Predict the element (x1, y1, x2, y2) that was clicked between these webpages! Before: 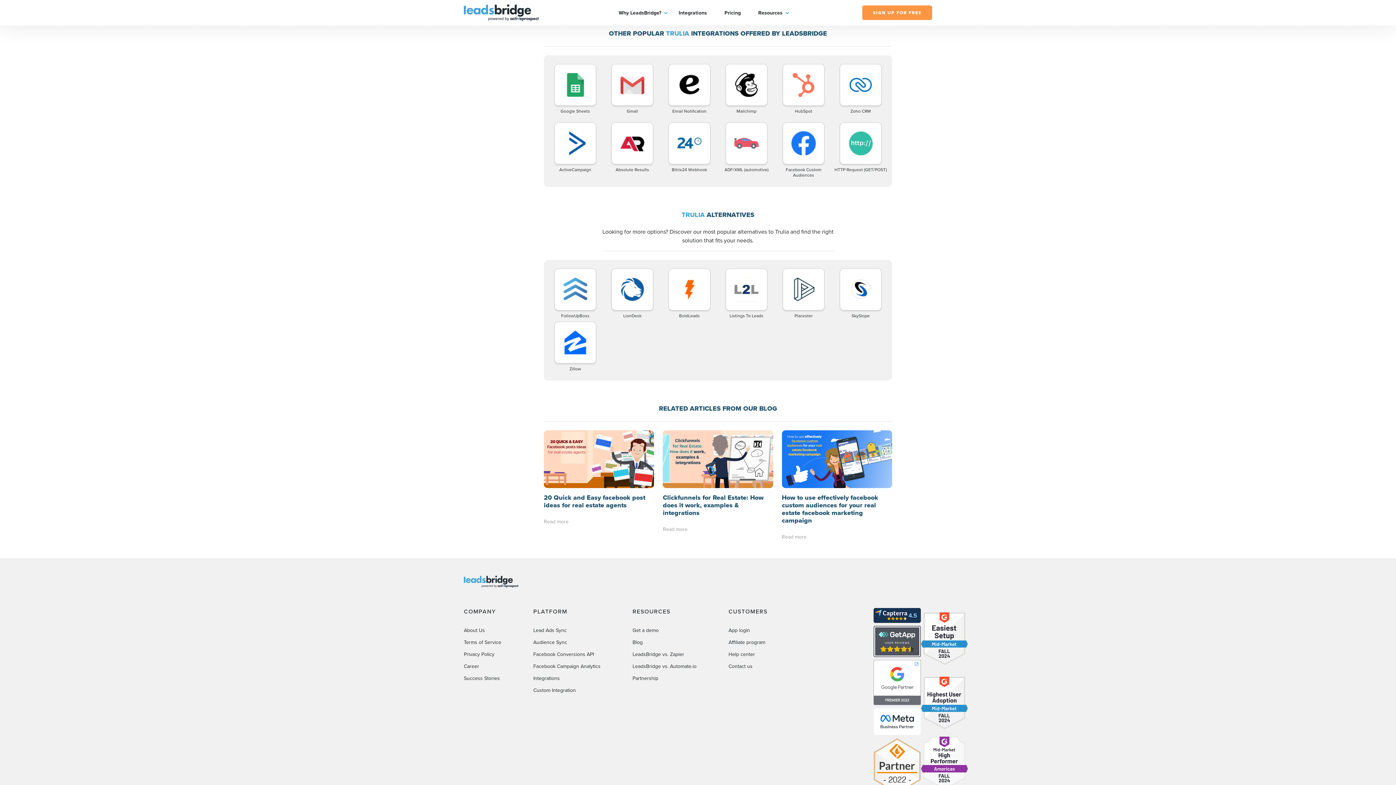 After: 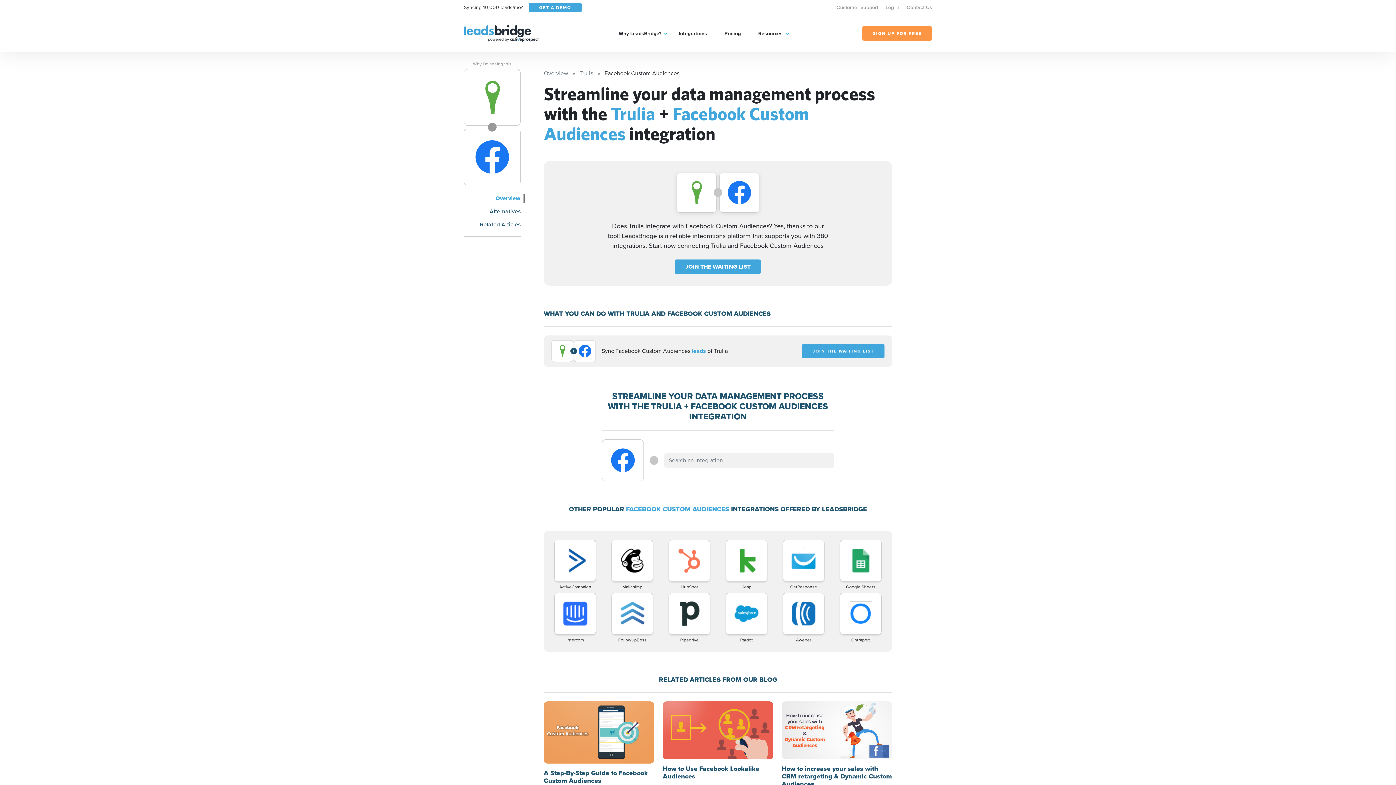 Action: bbox: (776, 122, 830, 178) label: Facebook Custom Audiences